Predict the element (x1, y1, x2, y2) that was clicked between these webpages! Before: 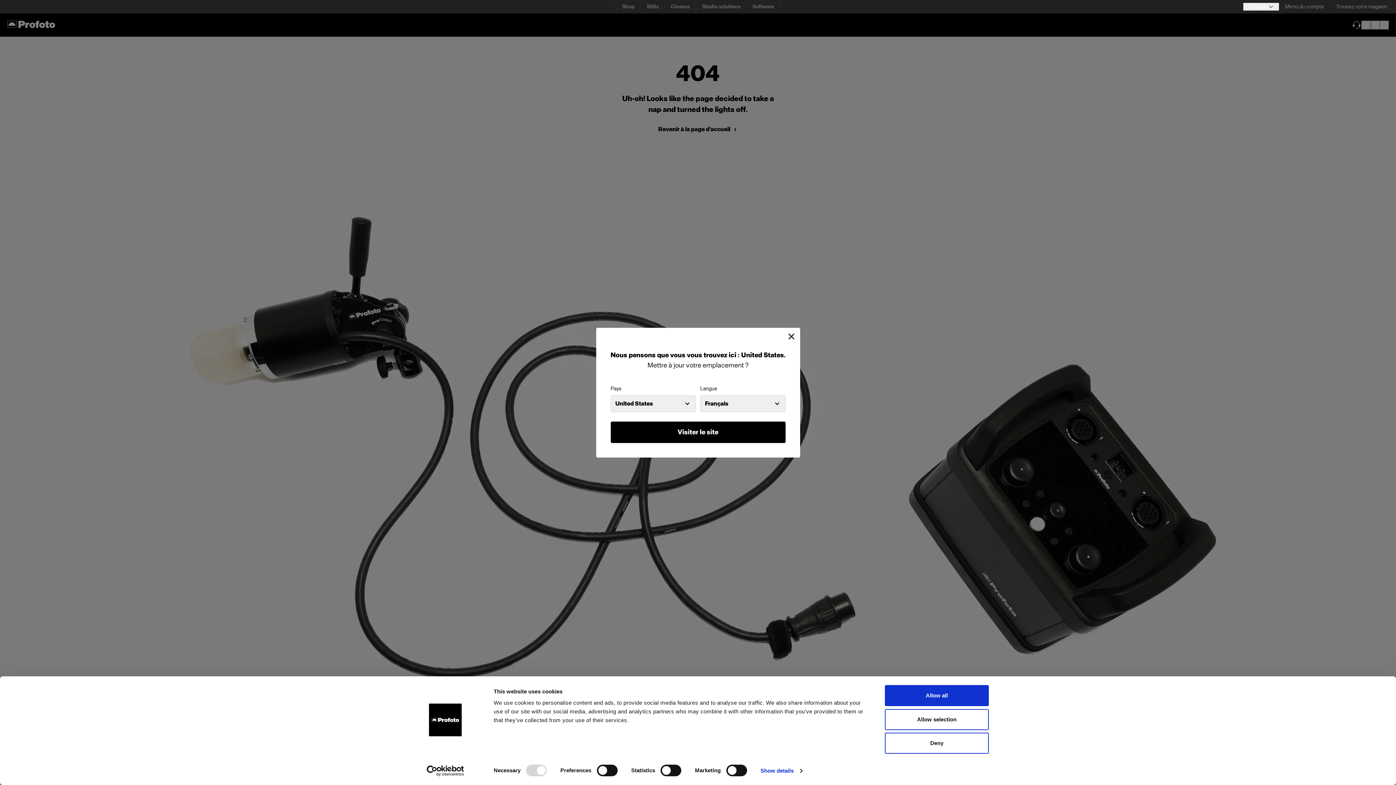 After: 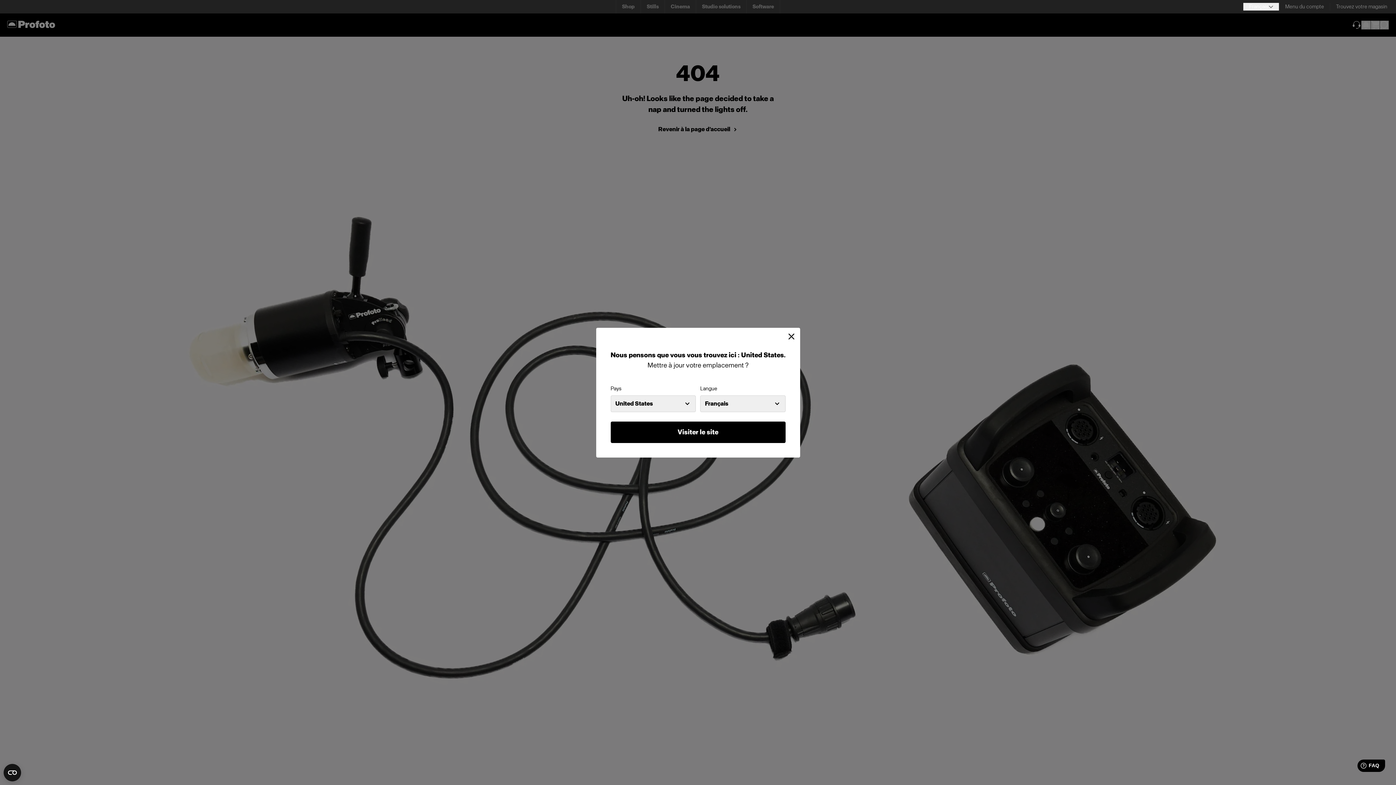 Action: label: Allow all bbox: (885, 685, 989, 706)